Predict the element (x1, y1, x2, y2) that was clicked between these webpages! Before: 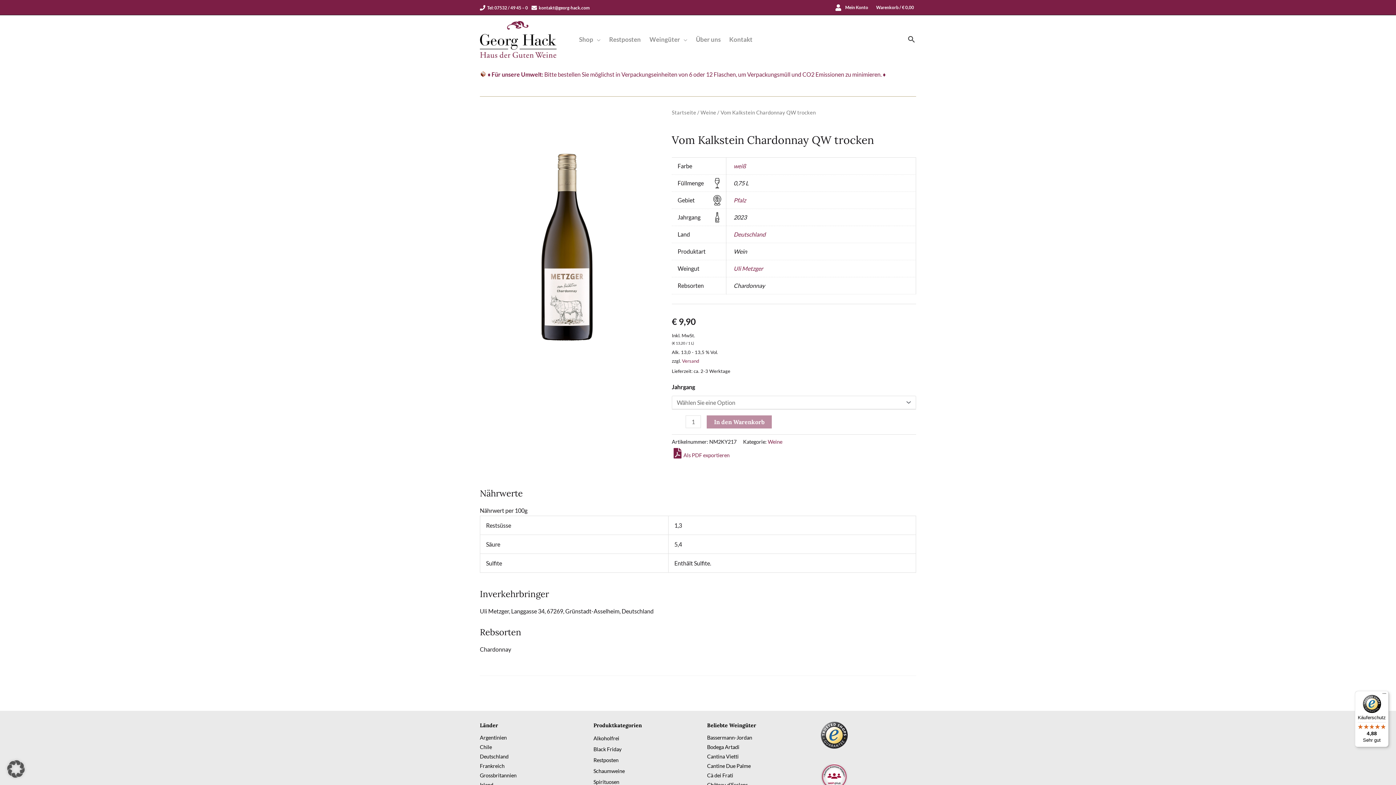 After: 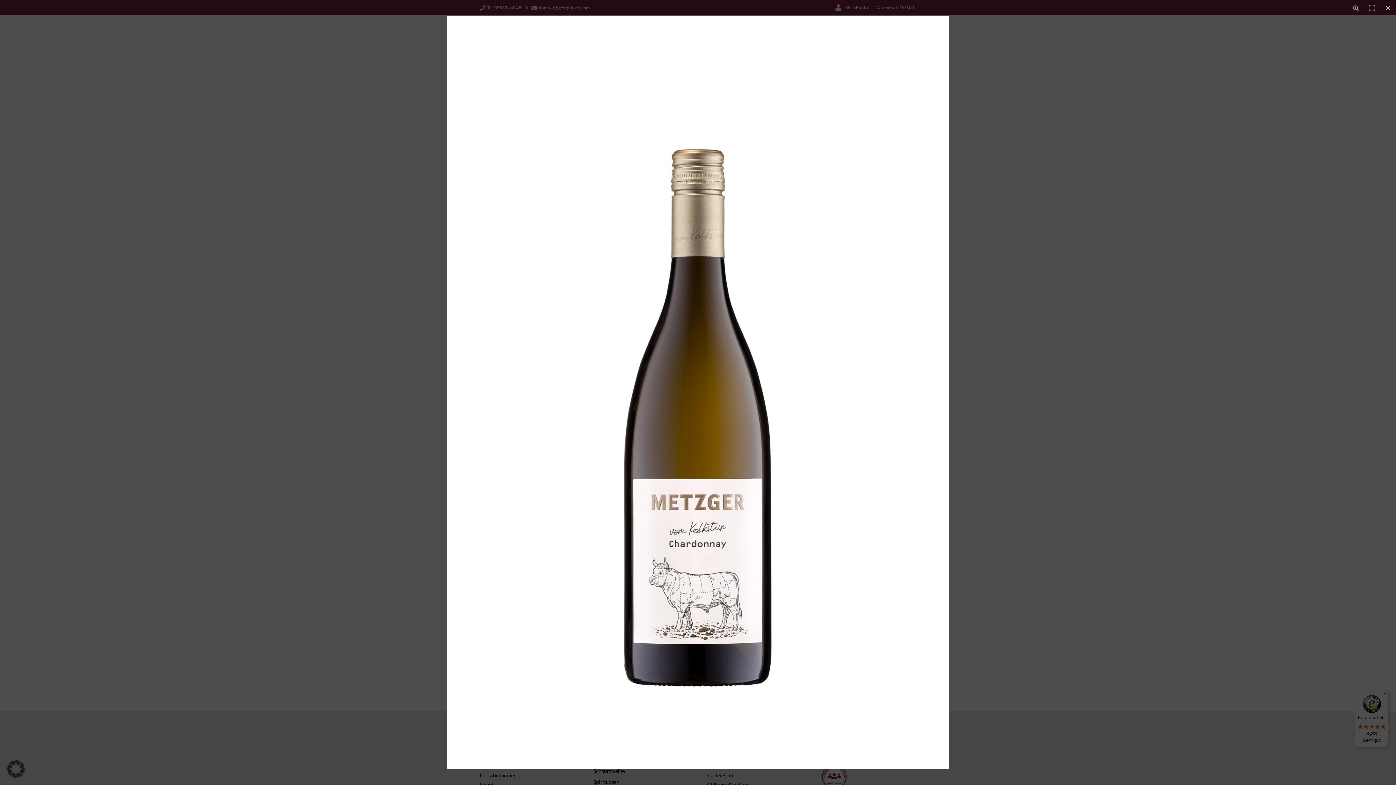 Action: bbox: (480, 107, 654, 369)